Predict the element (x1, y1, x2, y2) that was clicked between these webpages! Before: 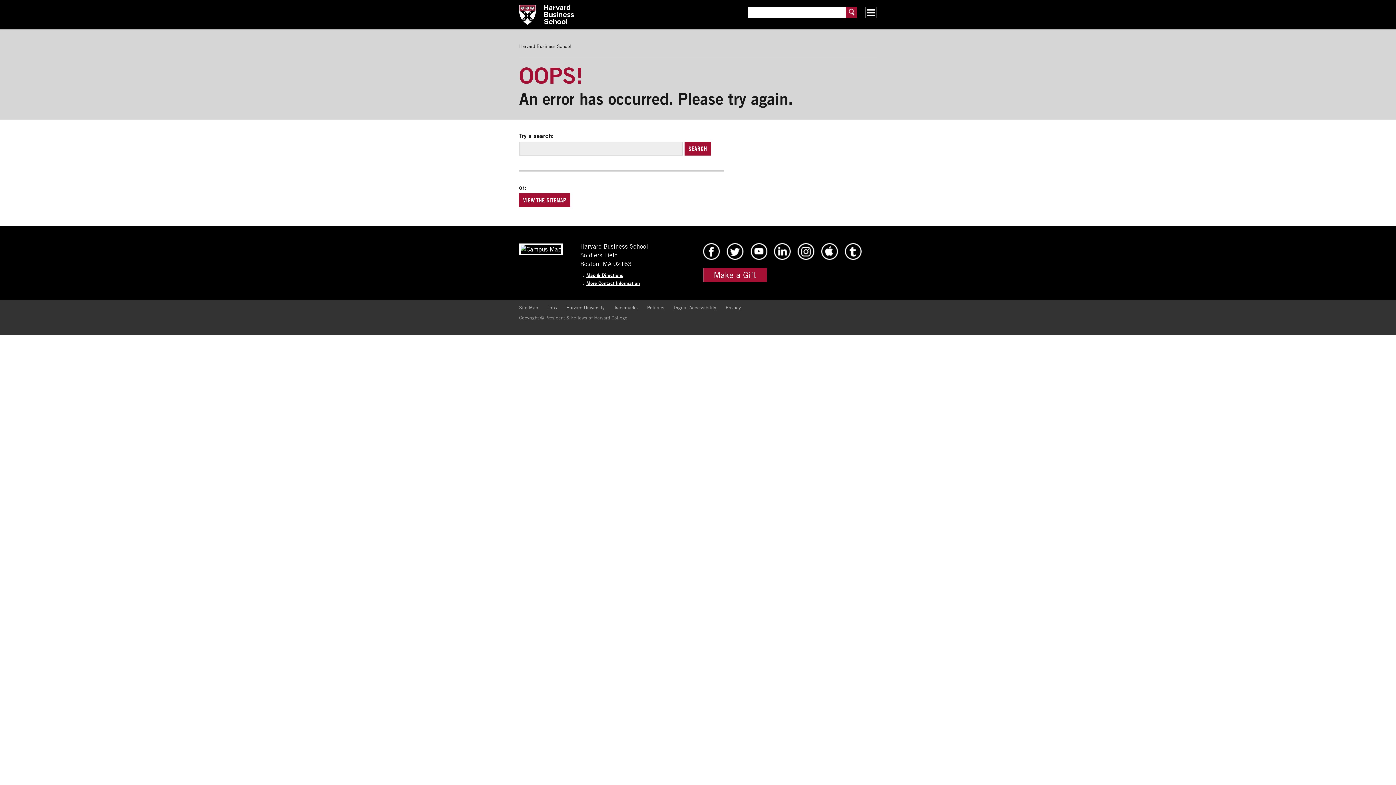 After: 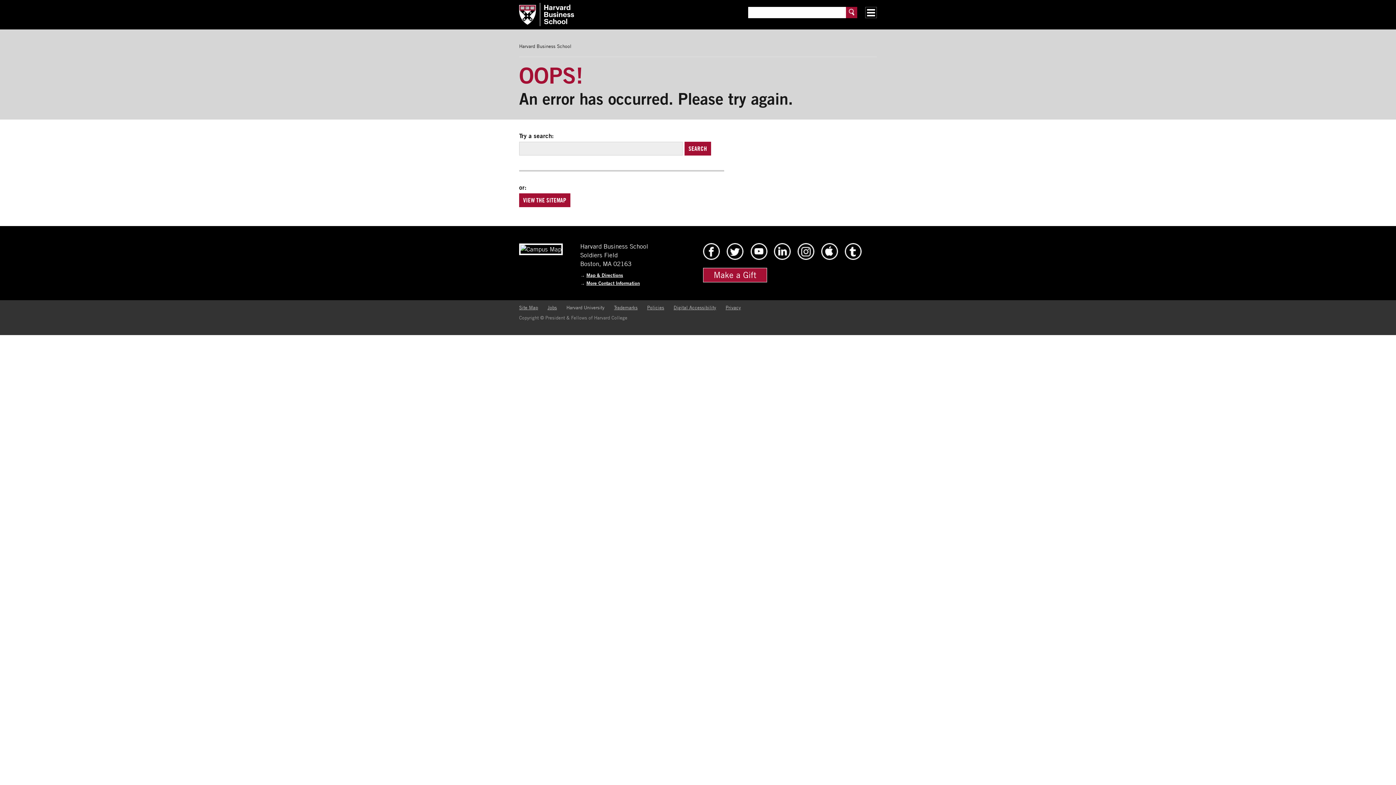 Action: label: Harvard University bbox: (566, 304, 604, 310)